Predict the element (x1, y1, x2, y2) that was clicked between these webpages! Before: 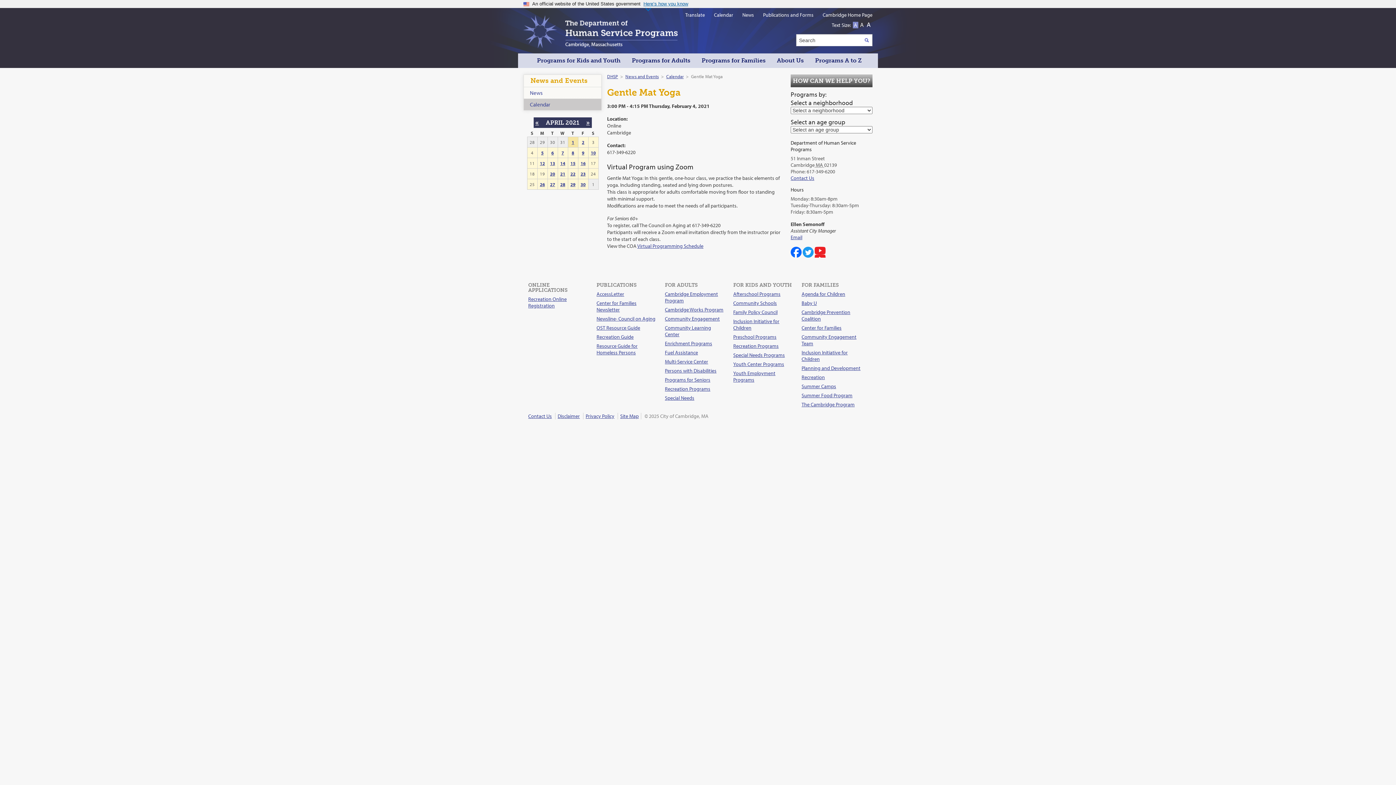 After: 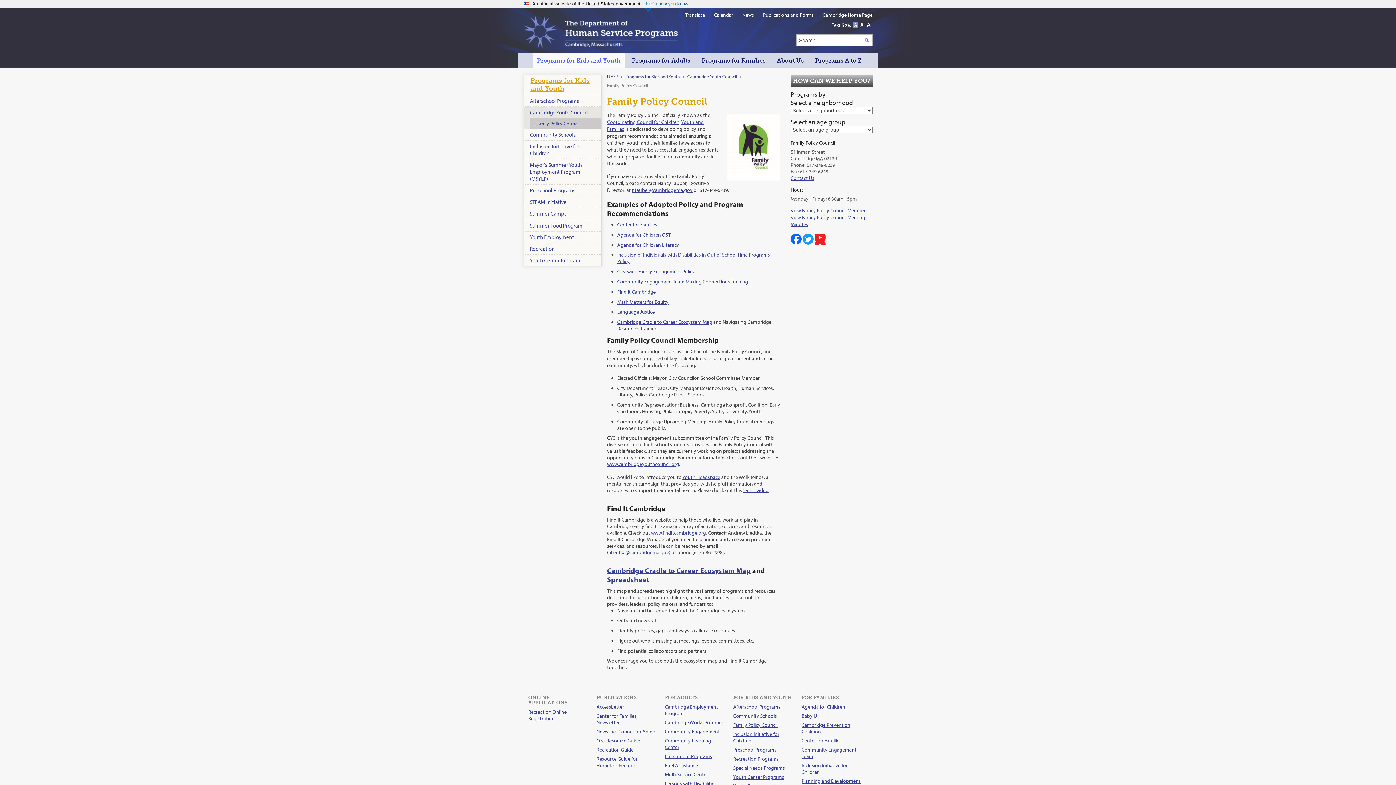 Action: label: Family Policy Council bbox: (733, 309, 777, 315)